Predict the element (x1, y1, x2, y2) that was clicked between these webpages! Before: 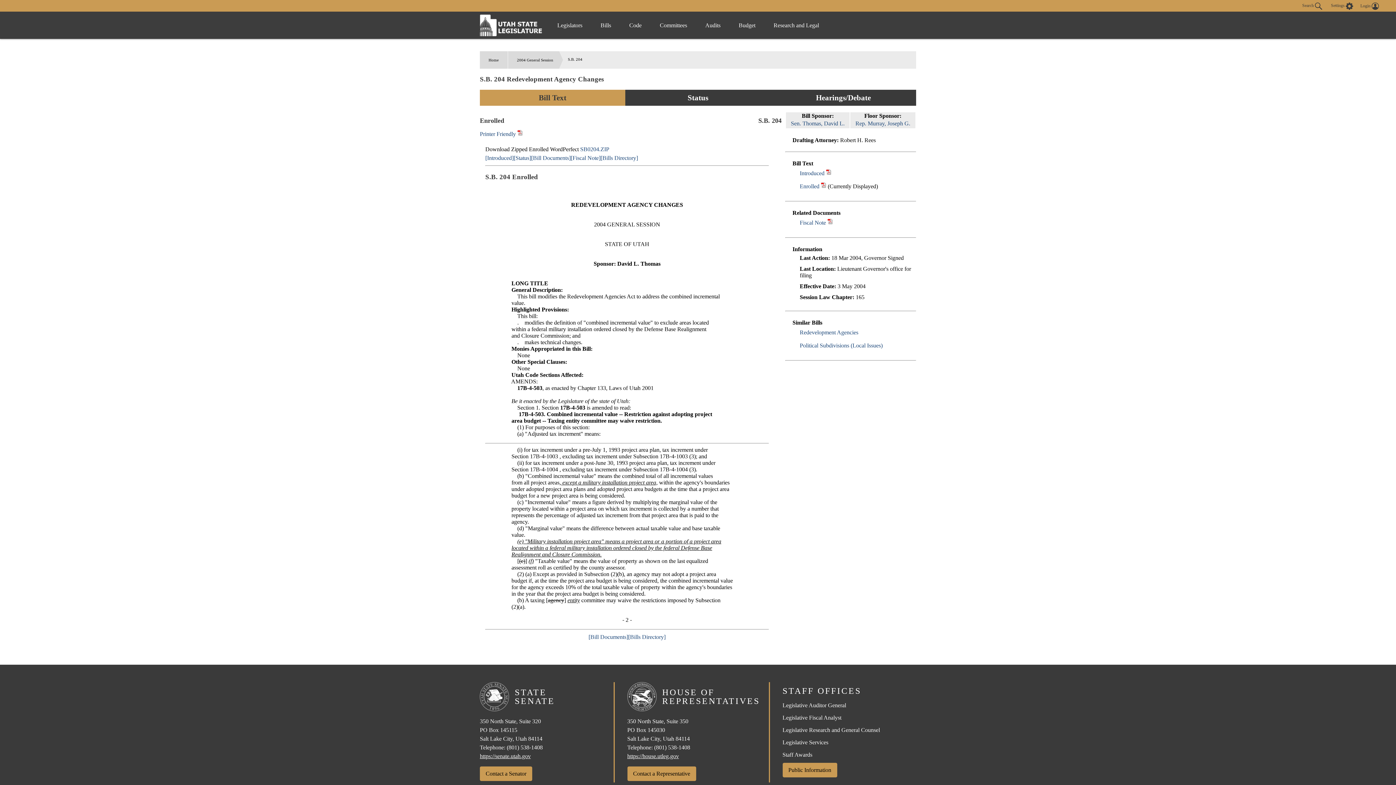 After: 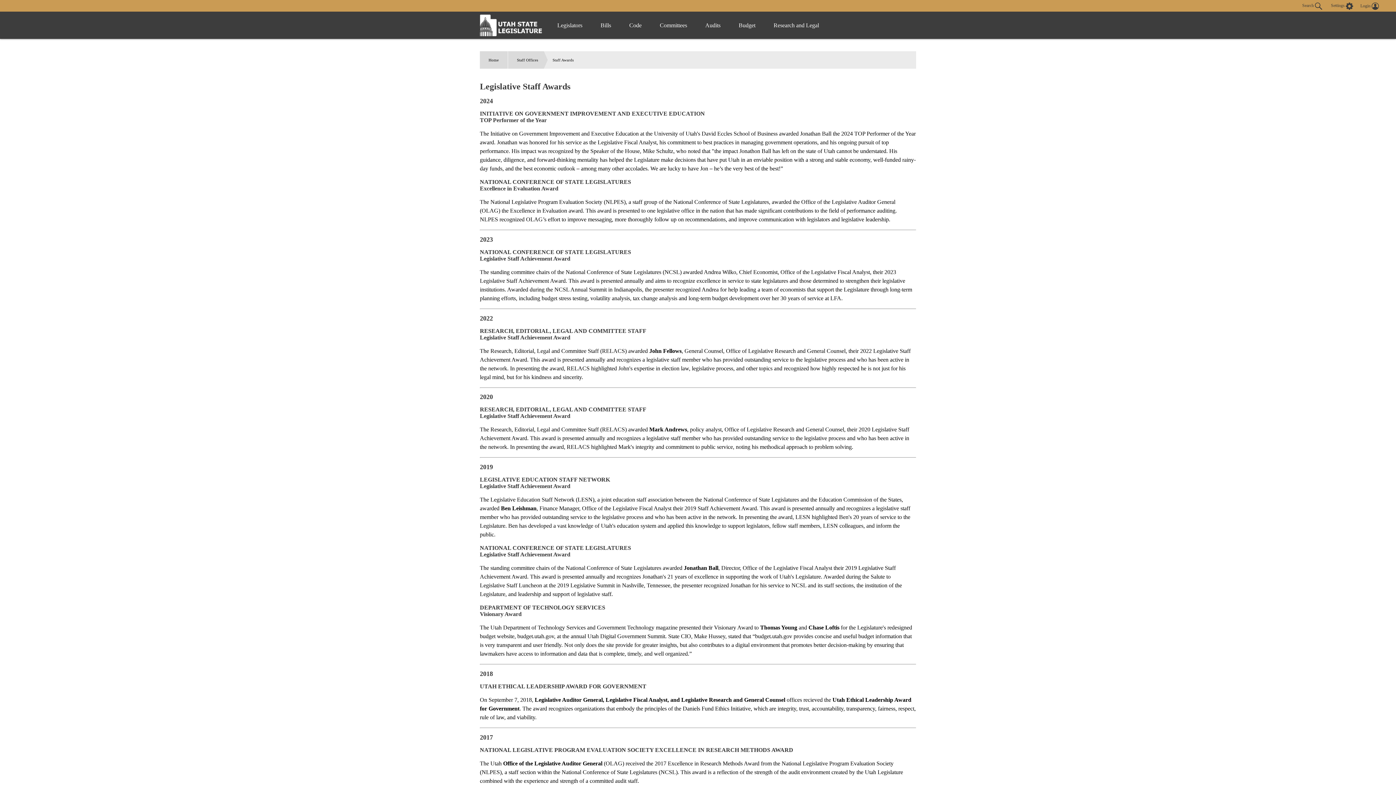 Action: label: Staff Awards bbox: (782, 752, 812, 758)